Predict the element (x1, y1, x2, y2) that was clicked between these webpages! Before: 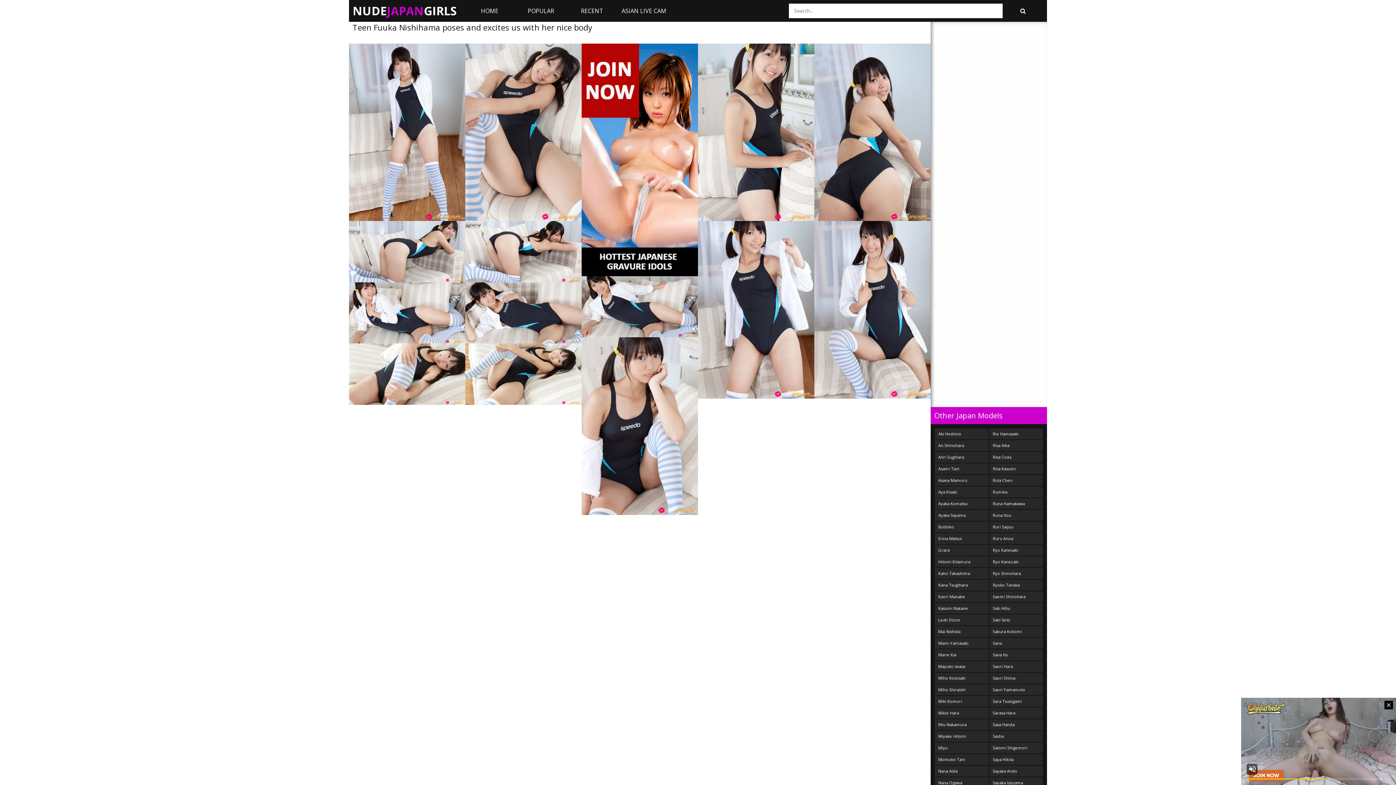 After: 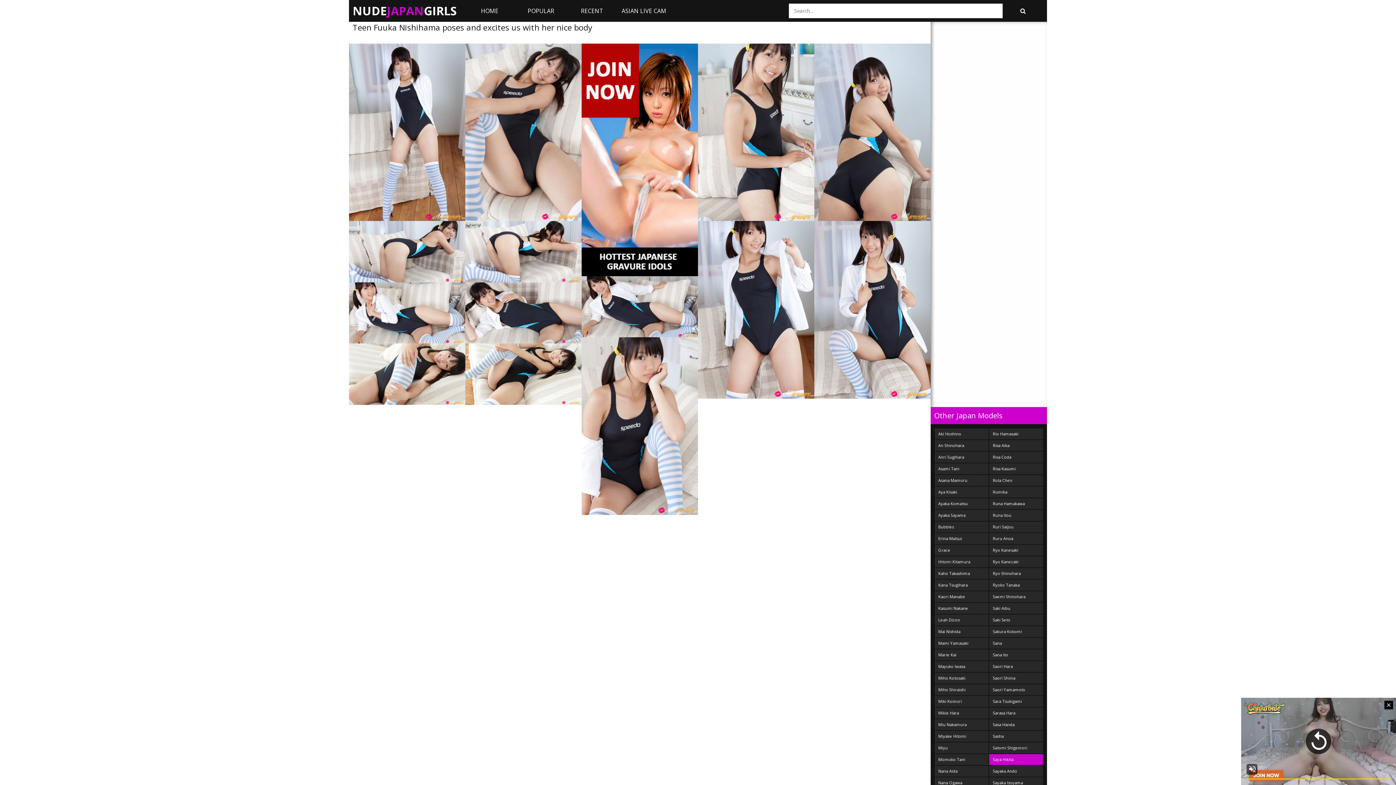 Action: bbox: (989, 754, 1043, 765) label: Saya Hikita